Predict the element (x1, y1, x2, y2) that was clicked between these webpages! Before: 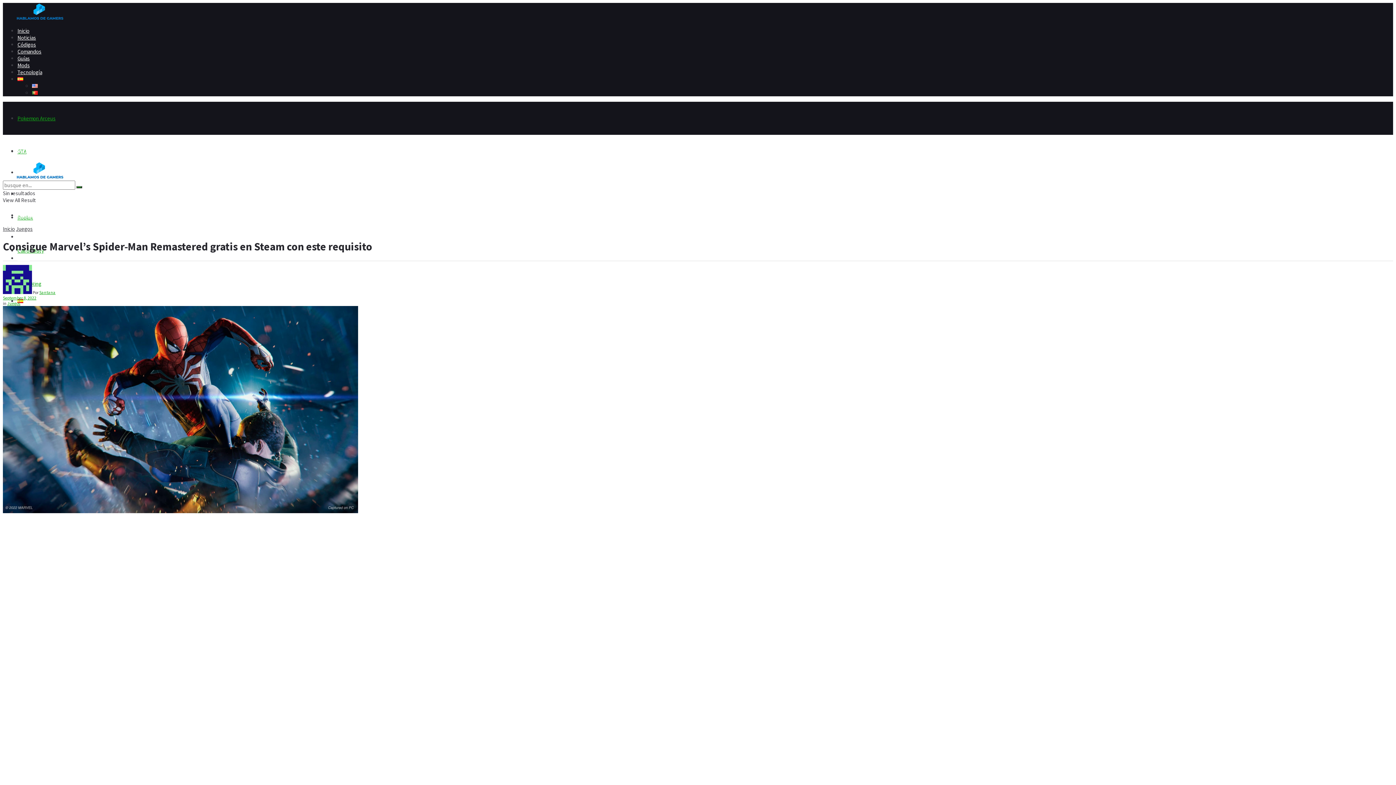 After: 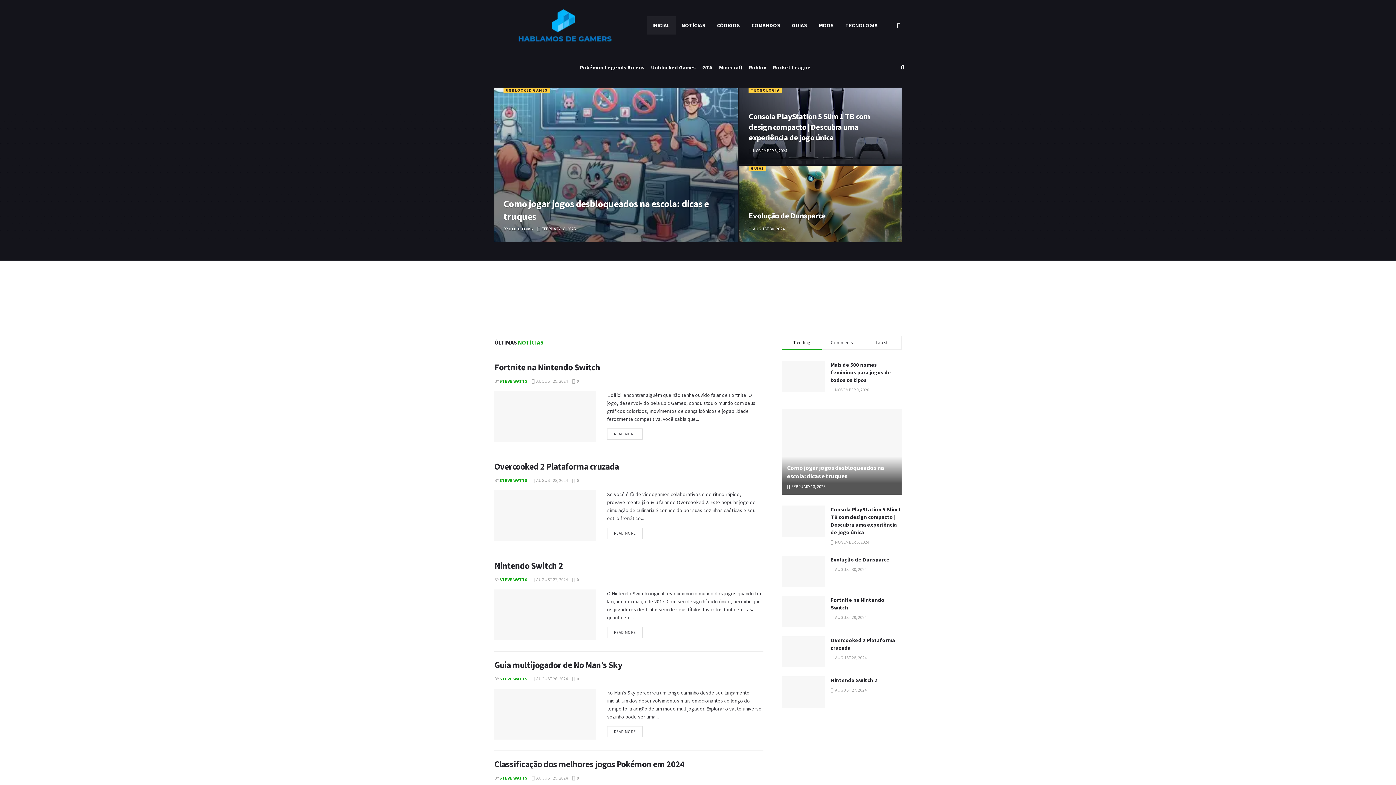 Action: bbox: (32, 89, 37, 96)